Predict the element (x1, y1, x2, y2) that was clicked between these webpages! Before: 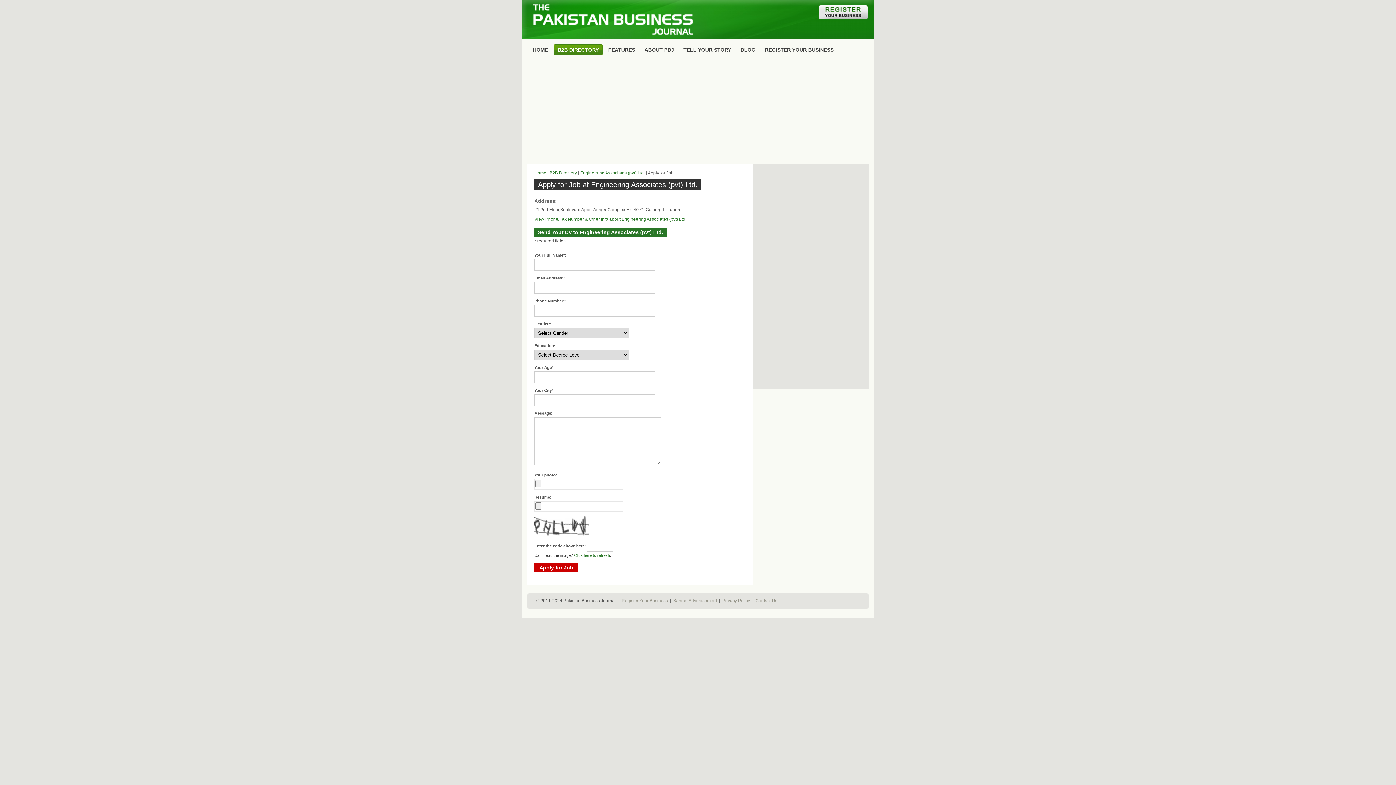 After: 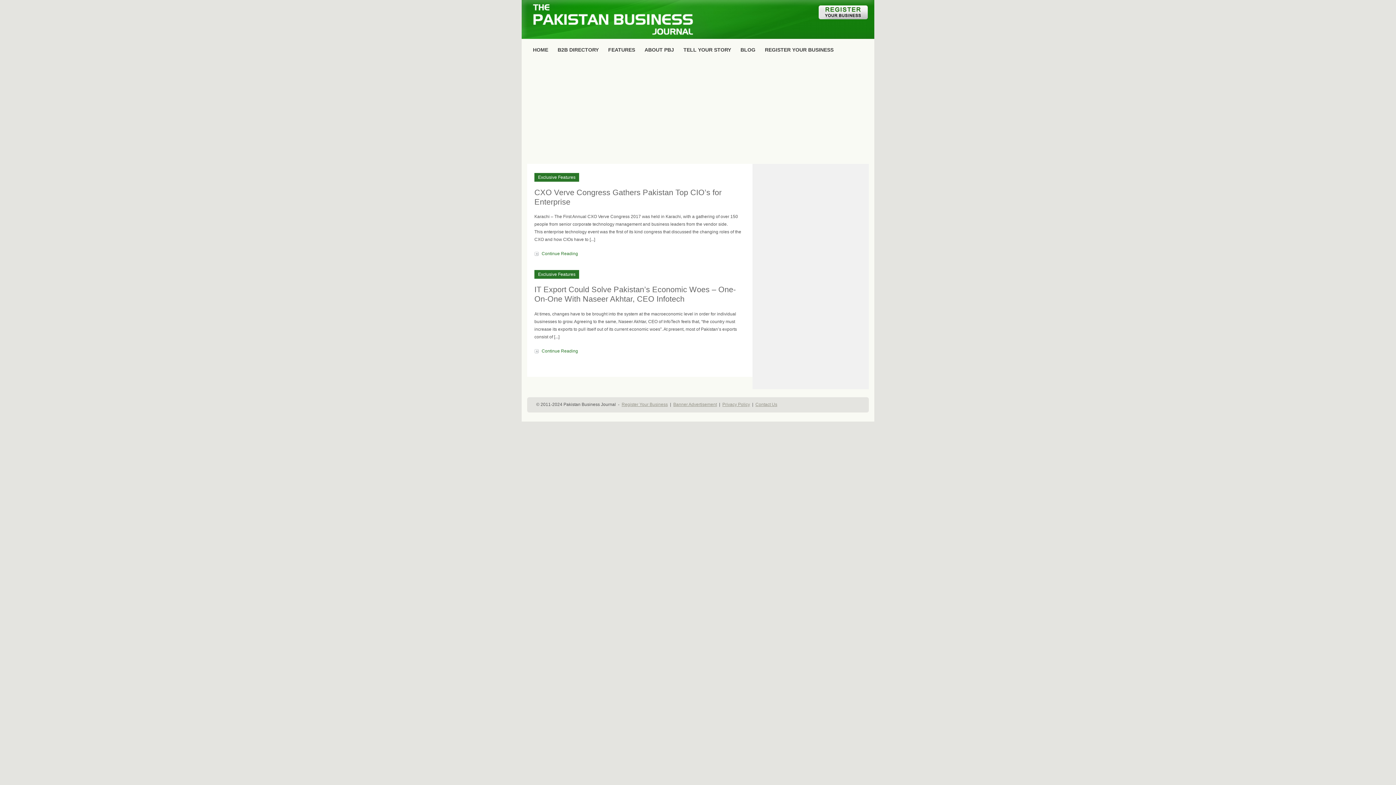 Action: label: FEATURES bbox: (604, 44, 639, 55)